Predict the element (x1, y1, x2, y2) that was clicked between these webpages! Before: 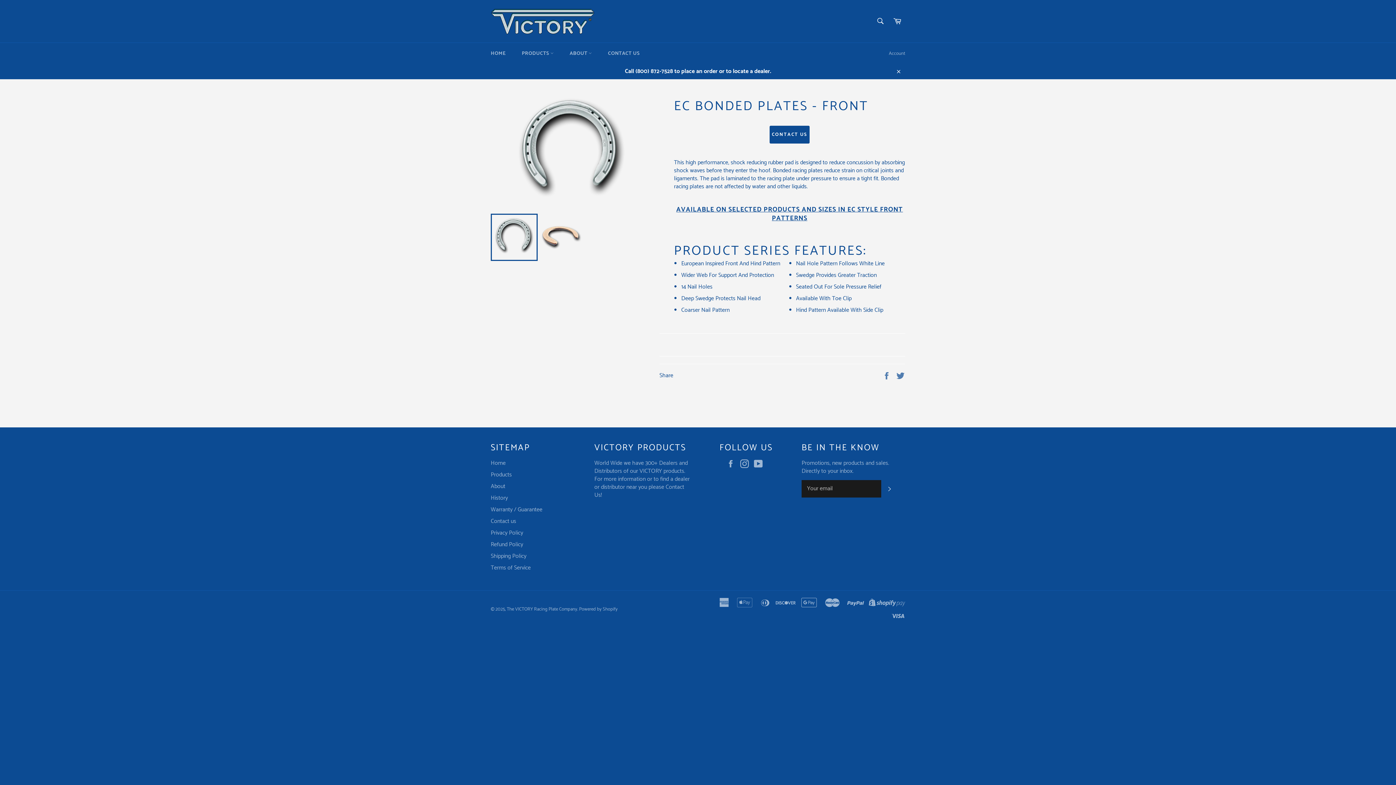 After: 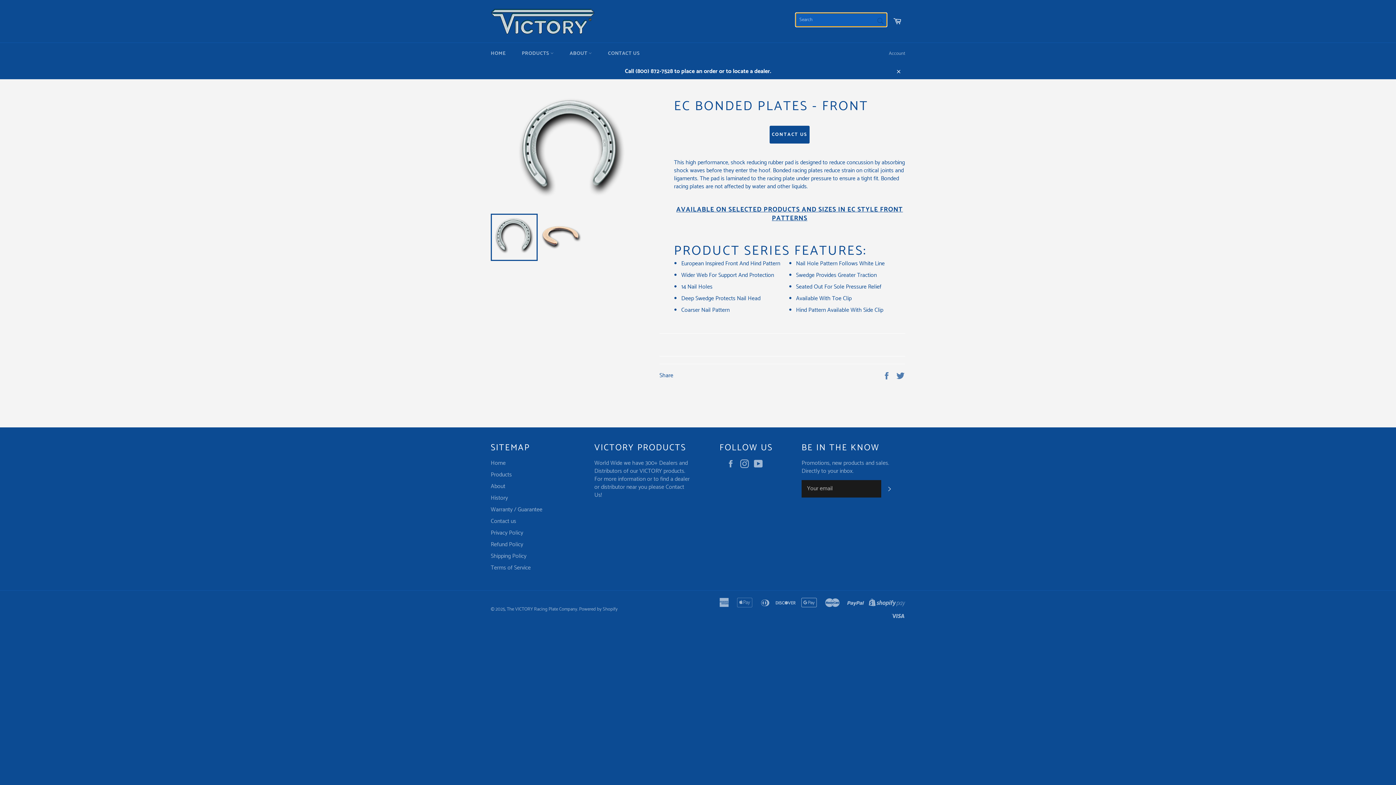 Action: bbox: (872, 13, 888, 28) label: Search